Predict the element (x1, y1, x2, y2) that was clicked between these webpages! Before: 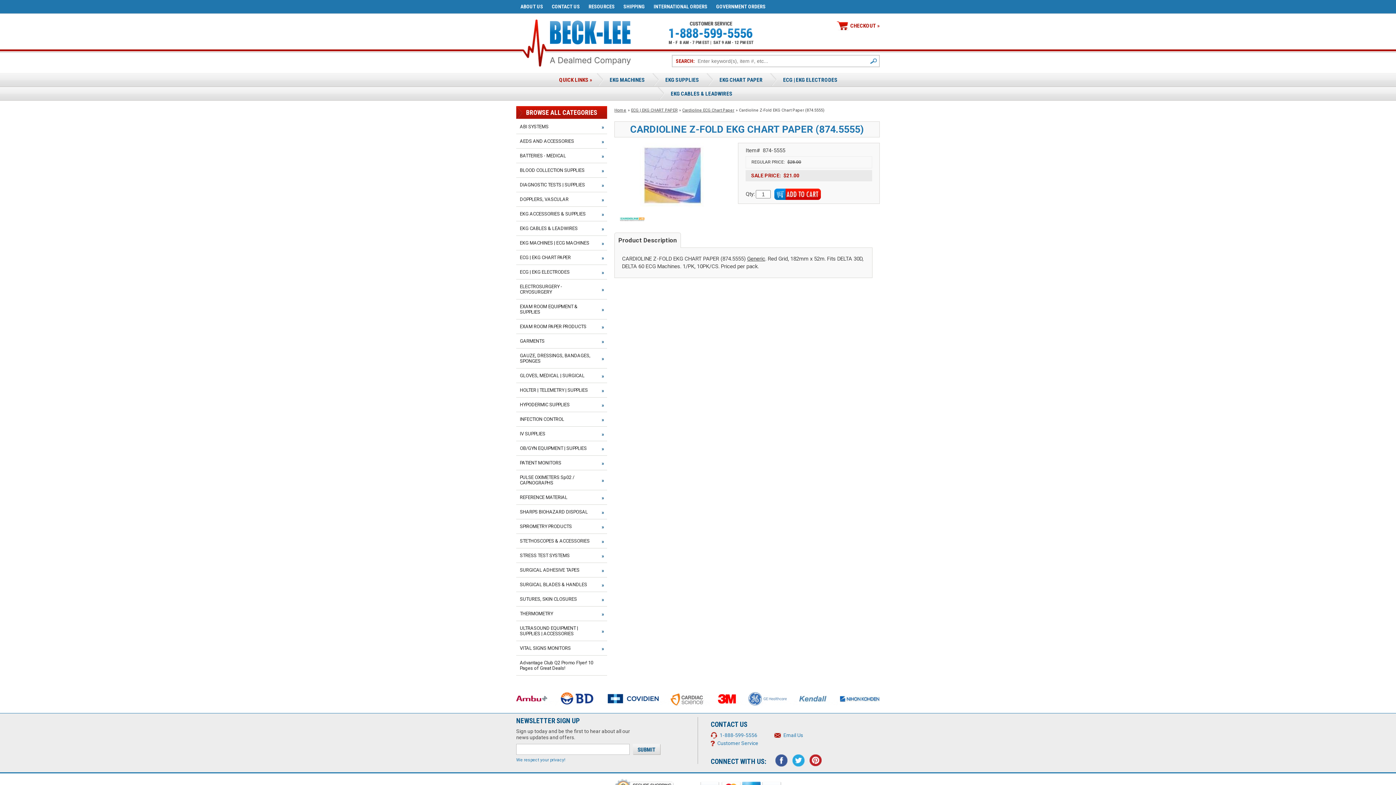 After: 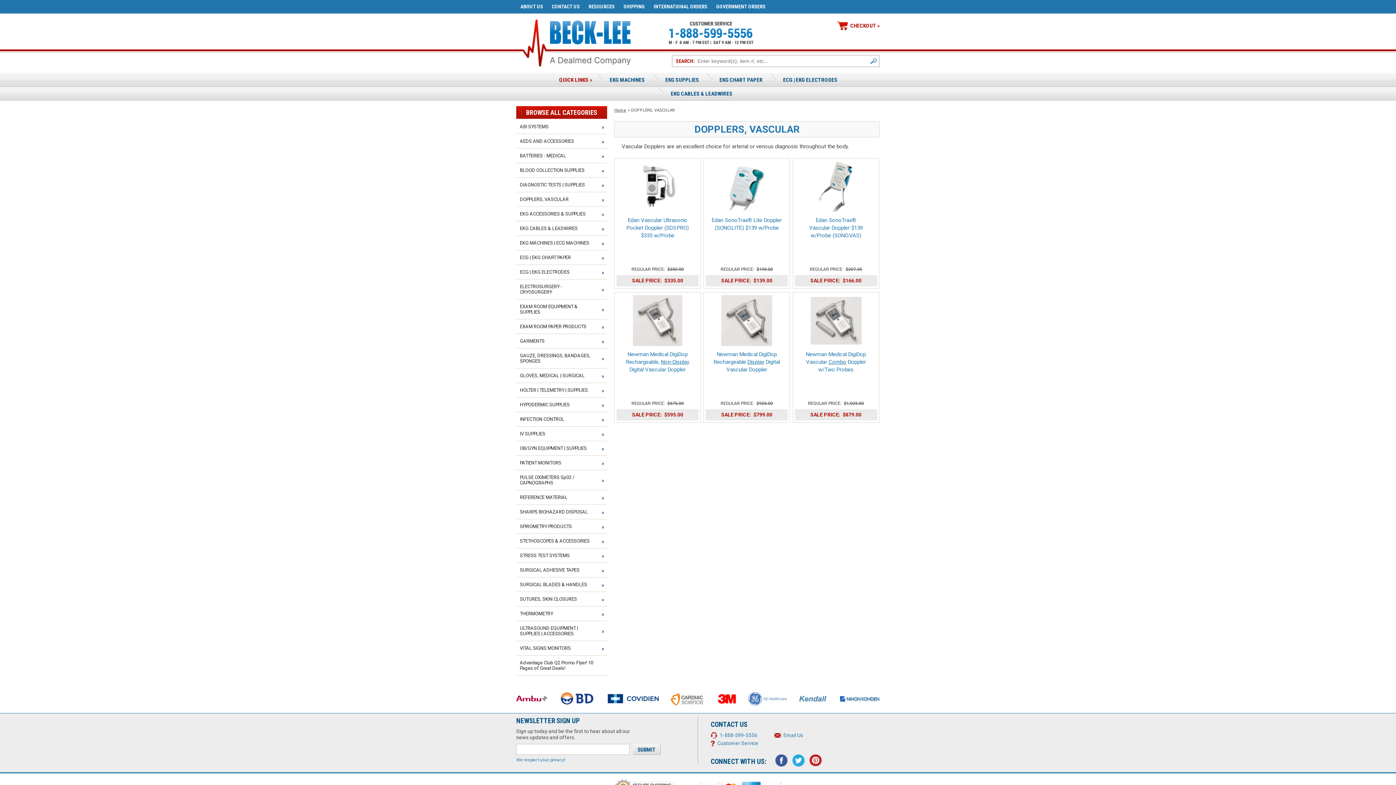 Action: label: DOPPLERS, VASCULAR bbox: (516, 192, 598, 206)